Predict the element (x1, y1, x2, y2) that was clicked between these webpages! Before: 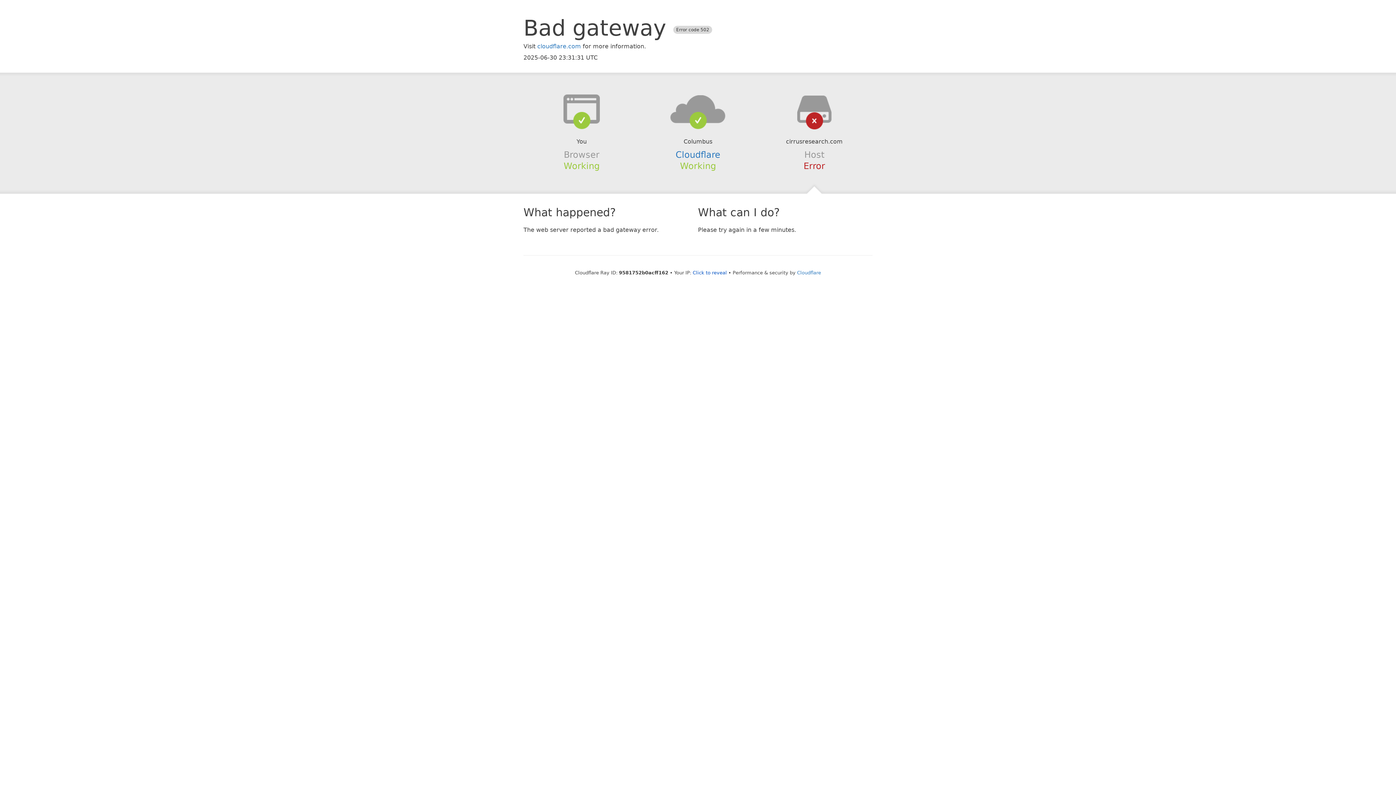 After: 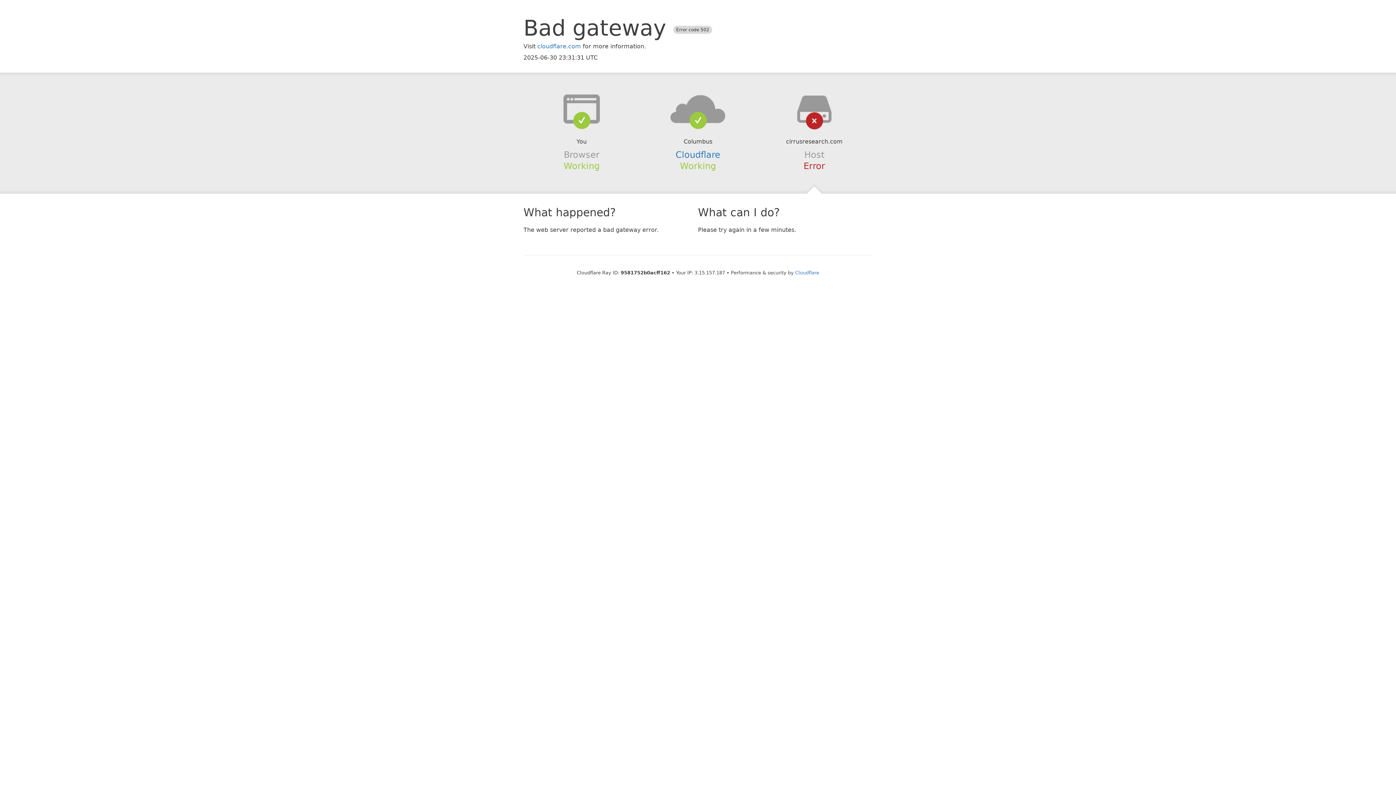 Action: bbox: (692, 270, 727, 275) label: Click to reveal